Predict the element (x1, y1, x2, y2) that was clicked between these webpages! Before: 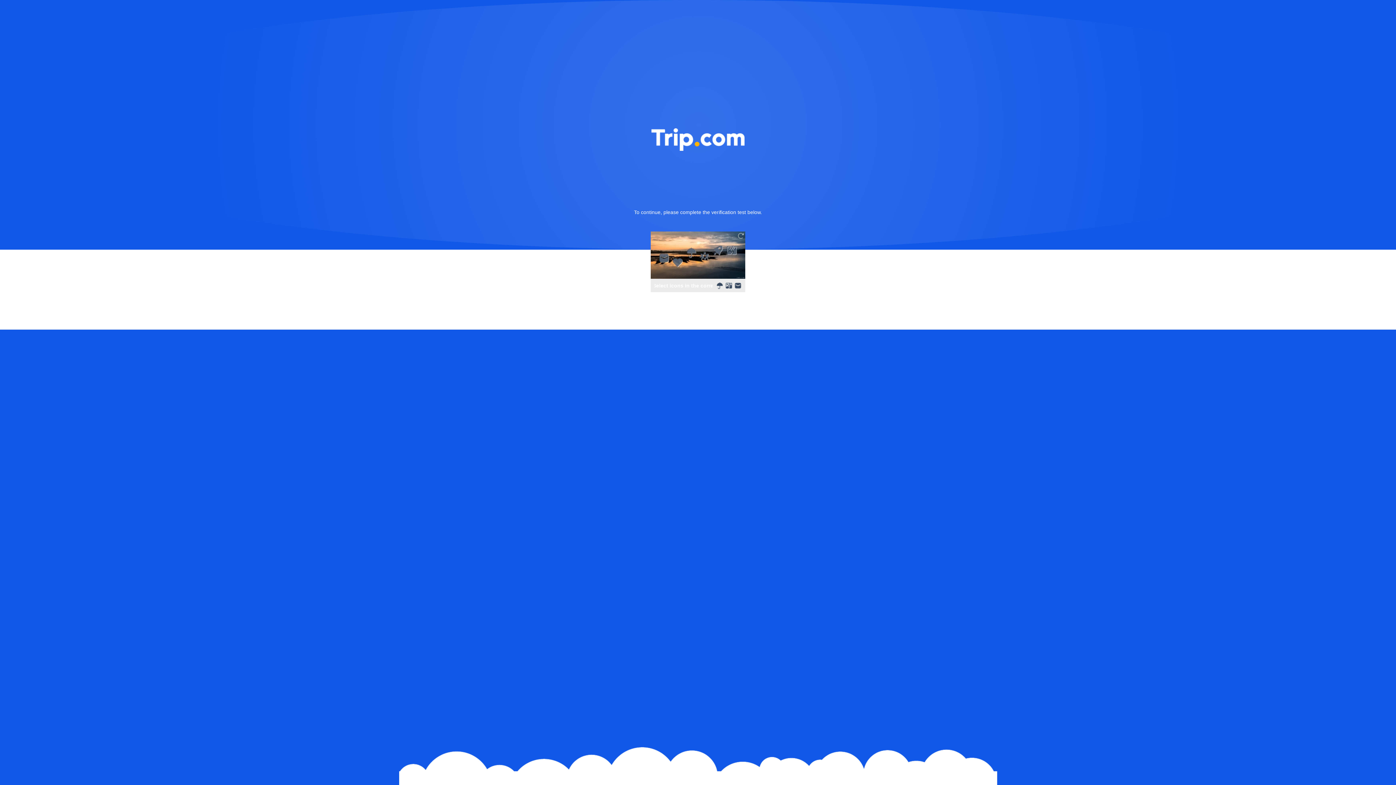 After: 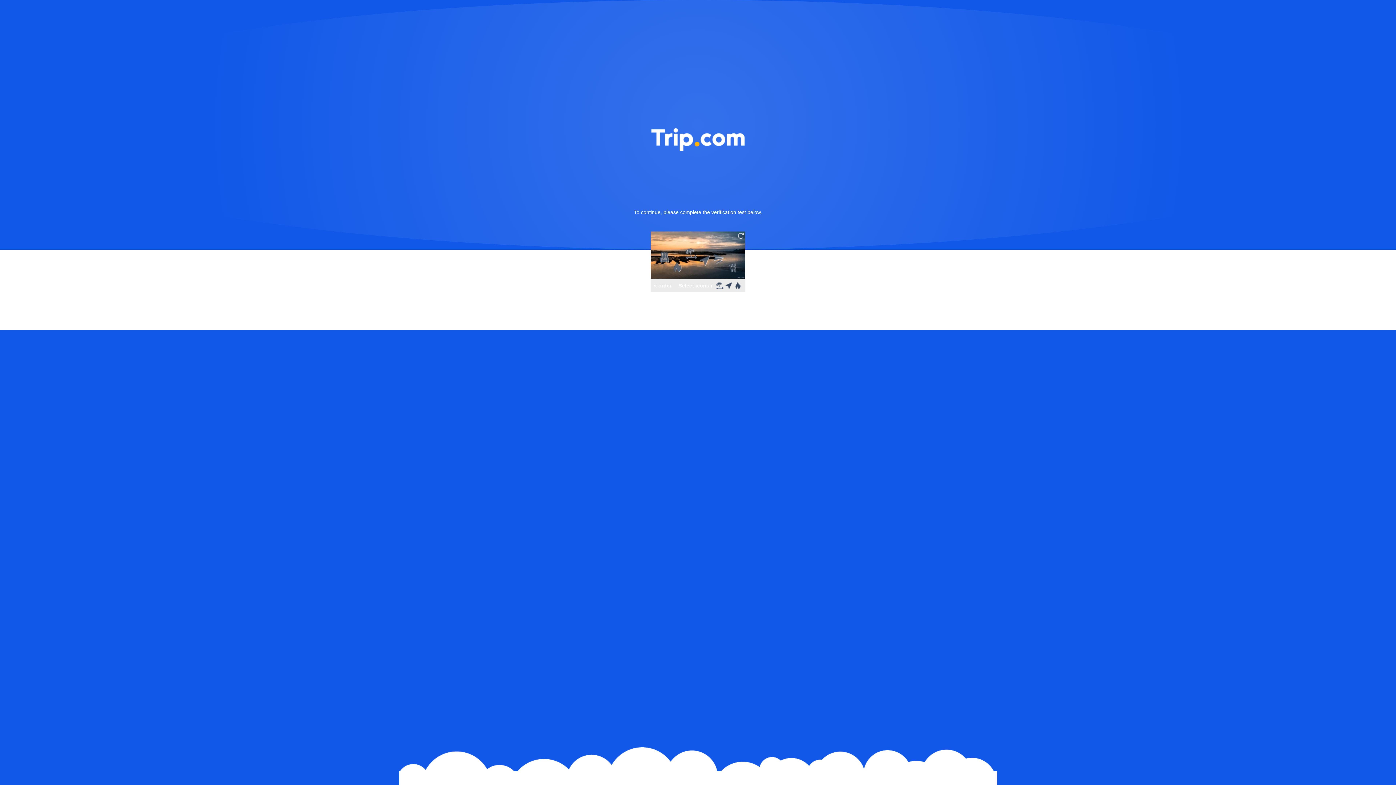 Action: bbox: (736, 231, 745, 240)